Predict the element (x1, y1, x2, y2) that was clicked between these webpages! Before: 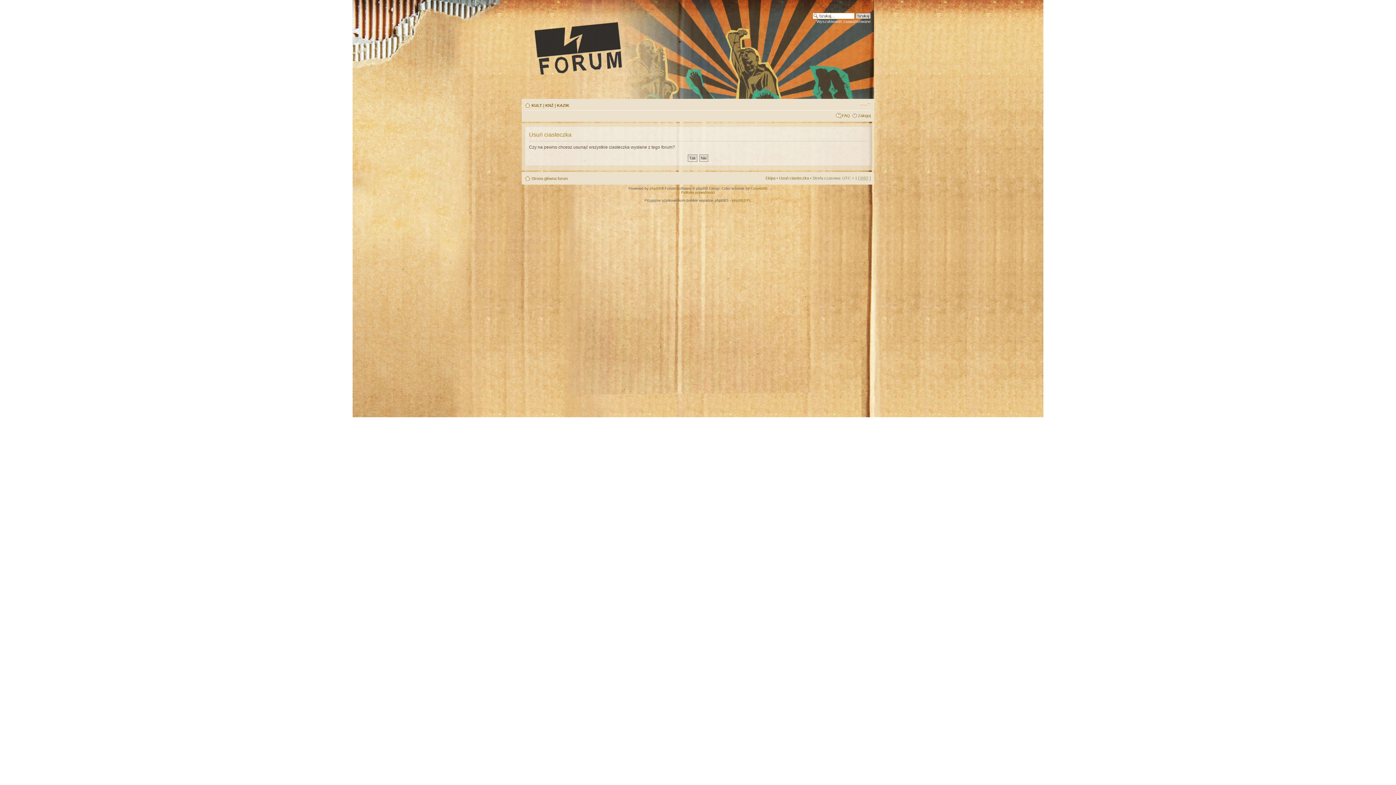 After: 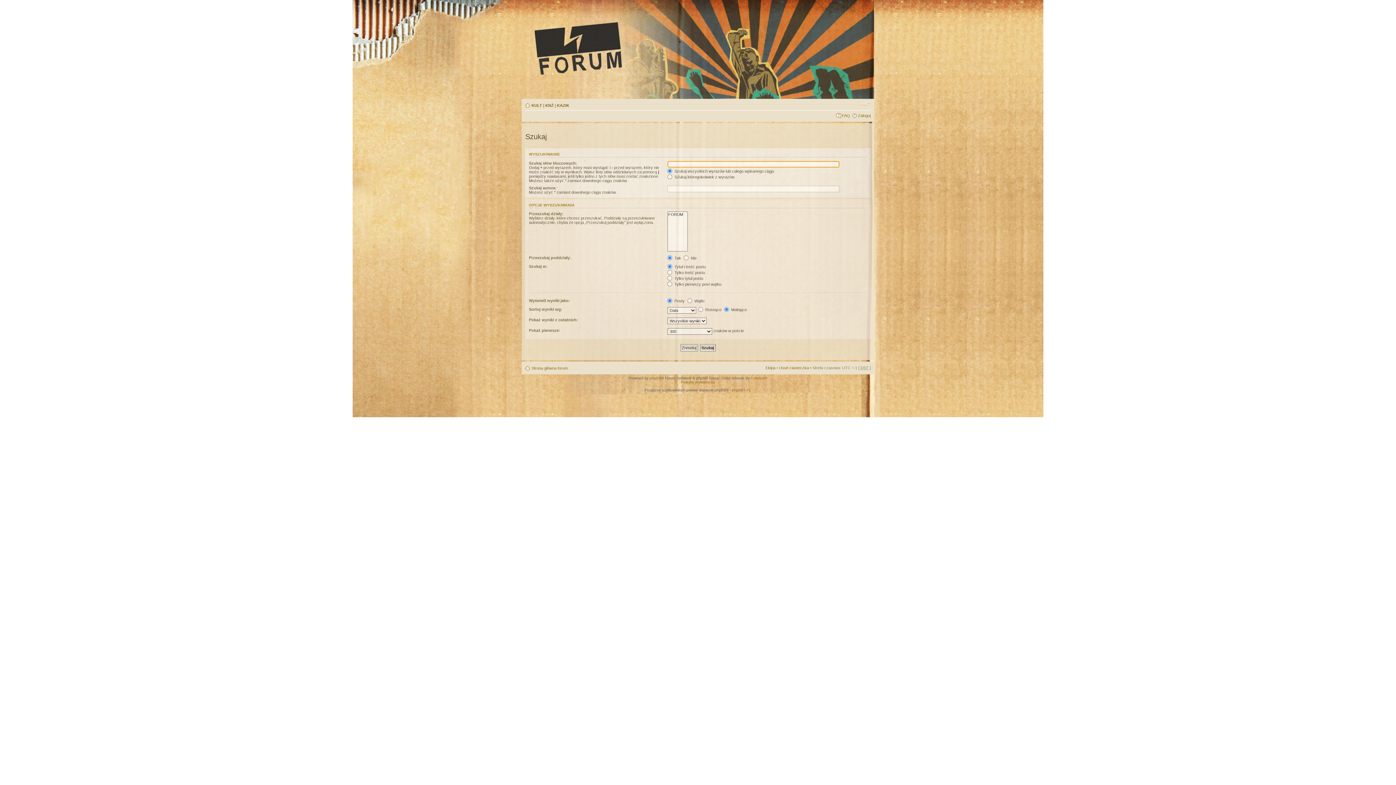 Action: bbox: (816, 19, 870, 23) label: Wyszukiwanie zaawansowane